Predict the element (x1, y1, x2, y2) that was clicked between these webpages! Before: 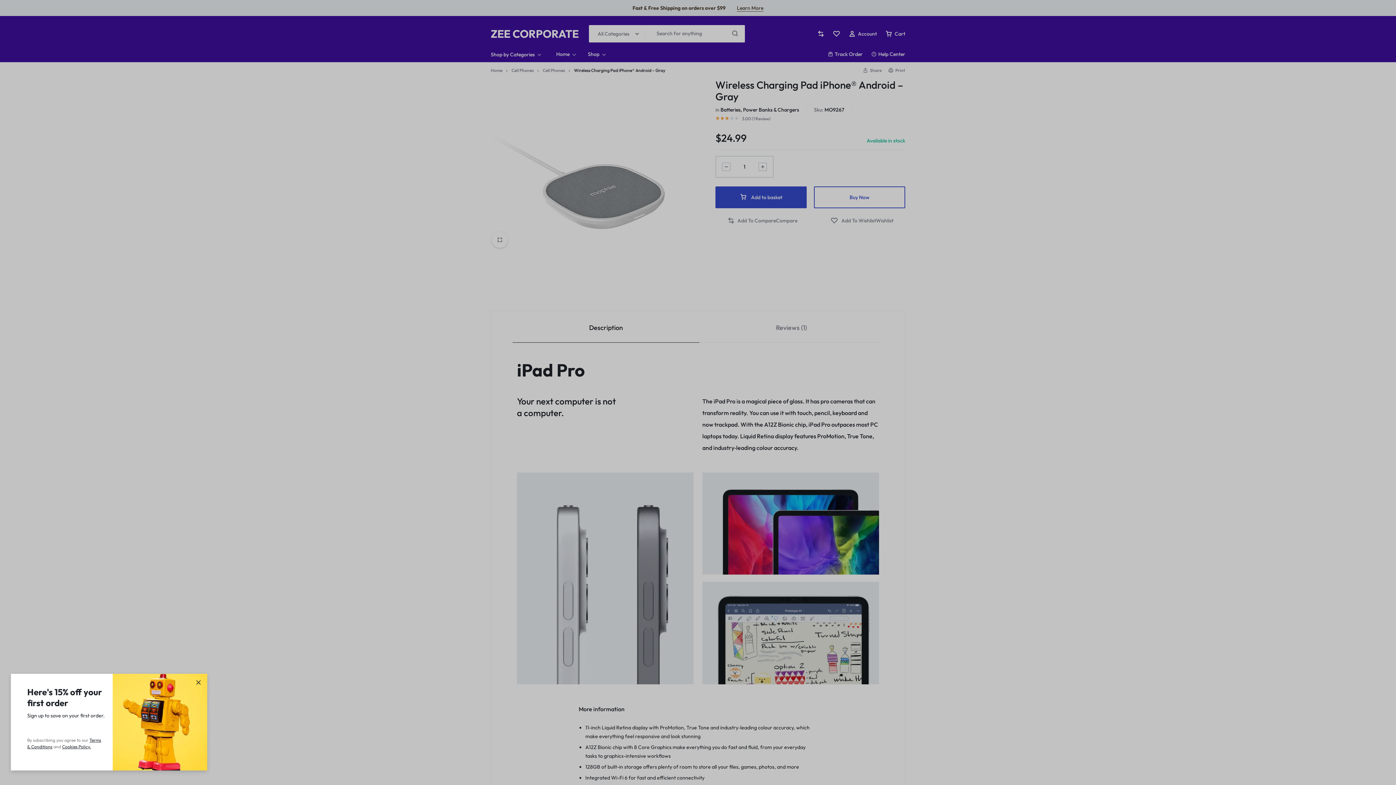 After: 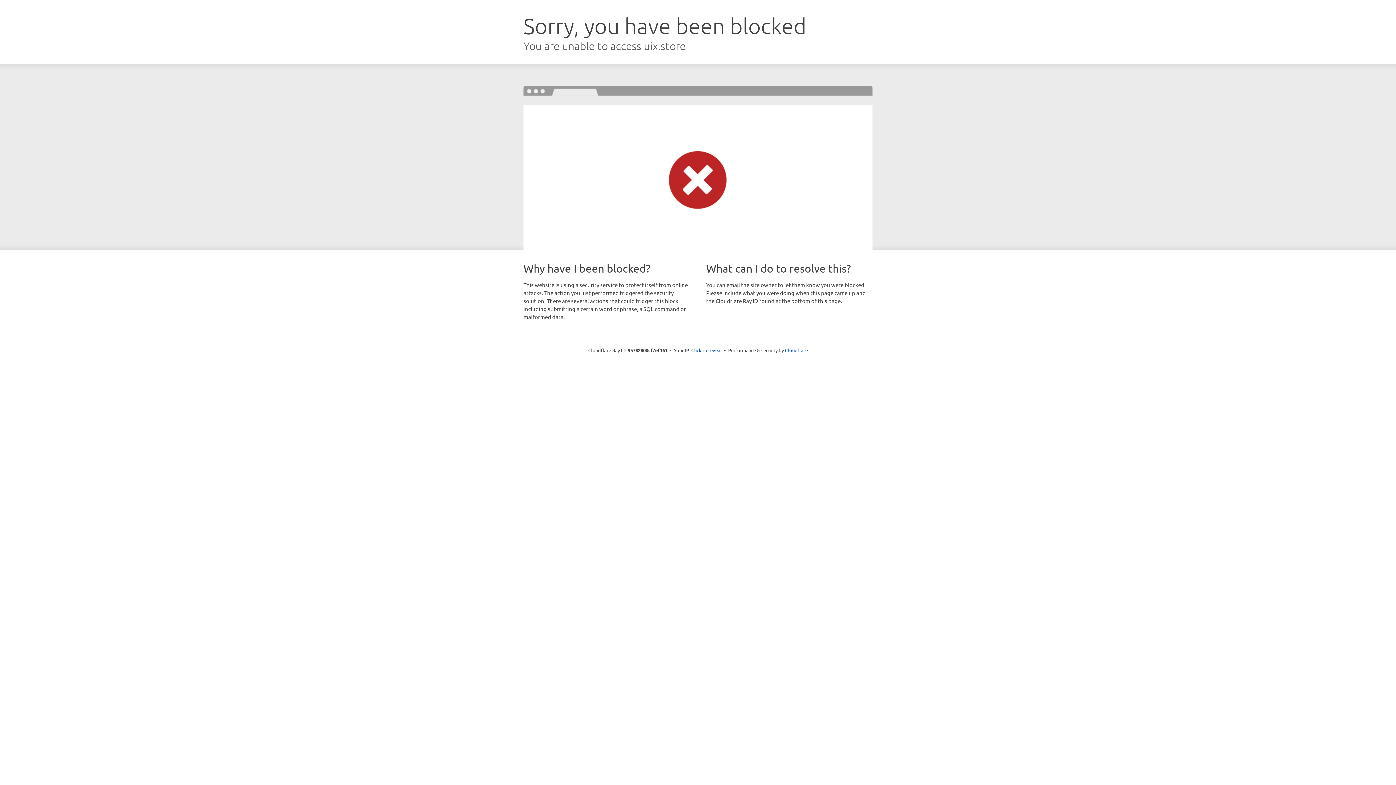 Action: label: Cookies Policy bbox: (62, 744, 89, 749)